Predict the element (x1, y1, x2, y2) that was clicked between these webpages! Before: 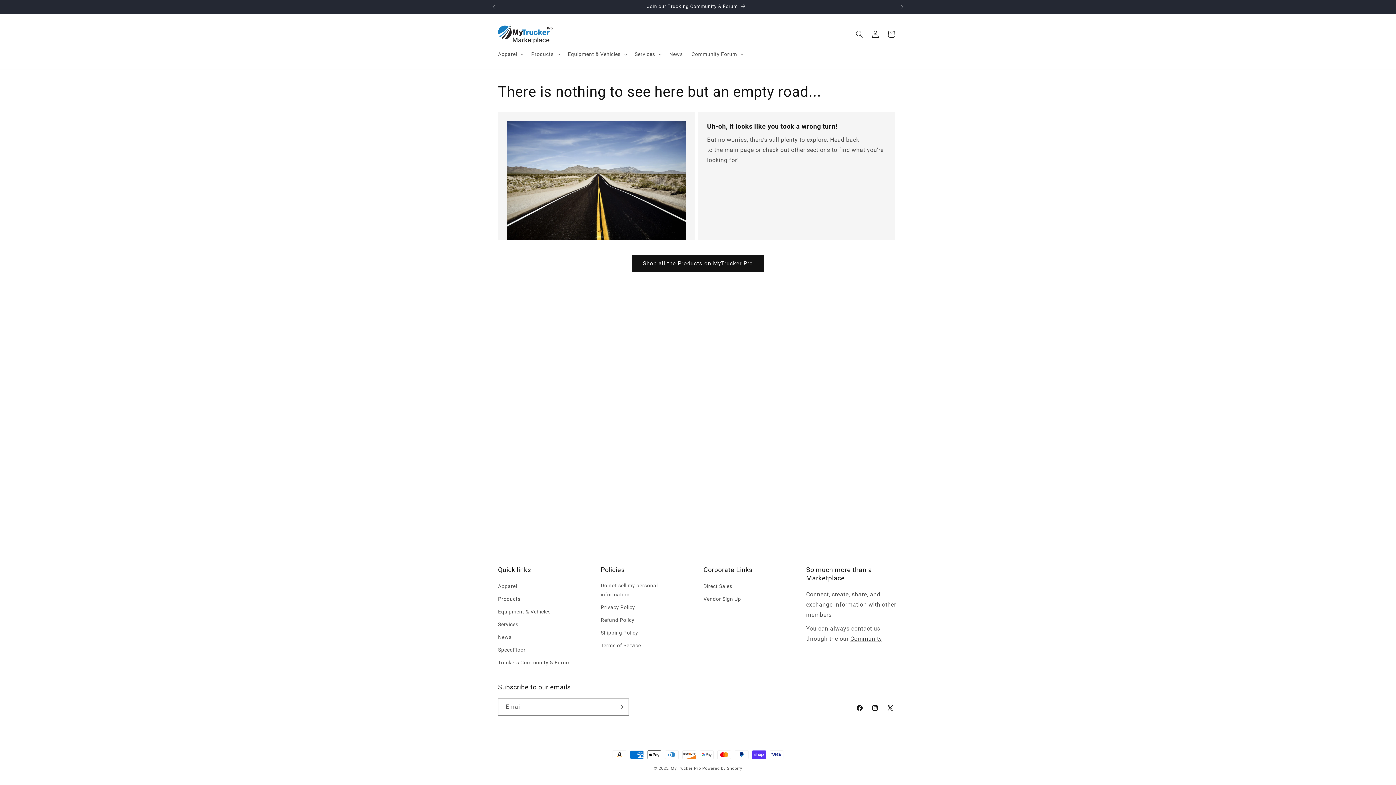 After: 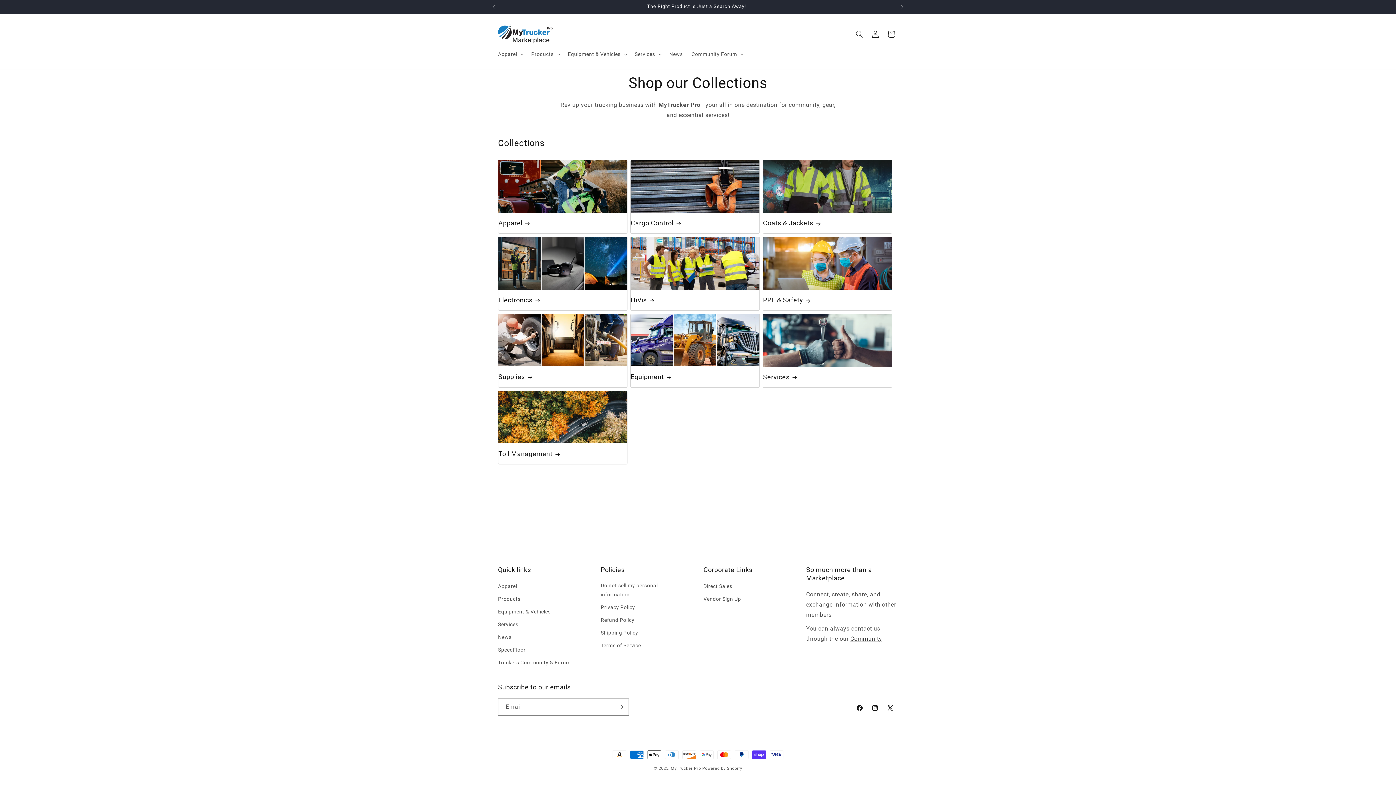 Action: bbox: (632, 255, 764, 272) label: Shop all the Products on MyTrucker Pro